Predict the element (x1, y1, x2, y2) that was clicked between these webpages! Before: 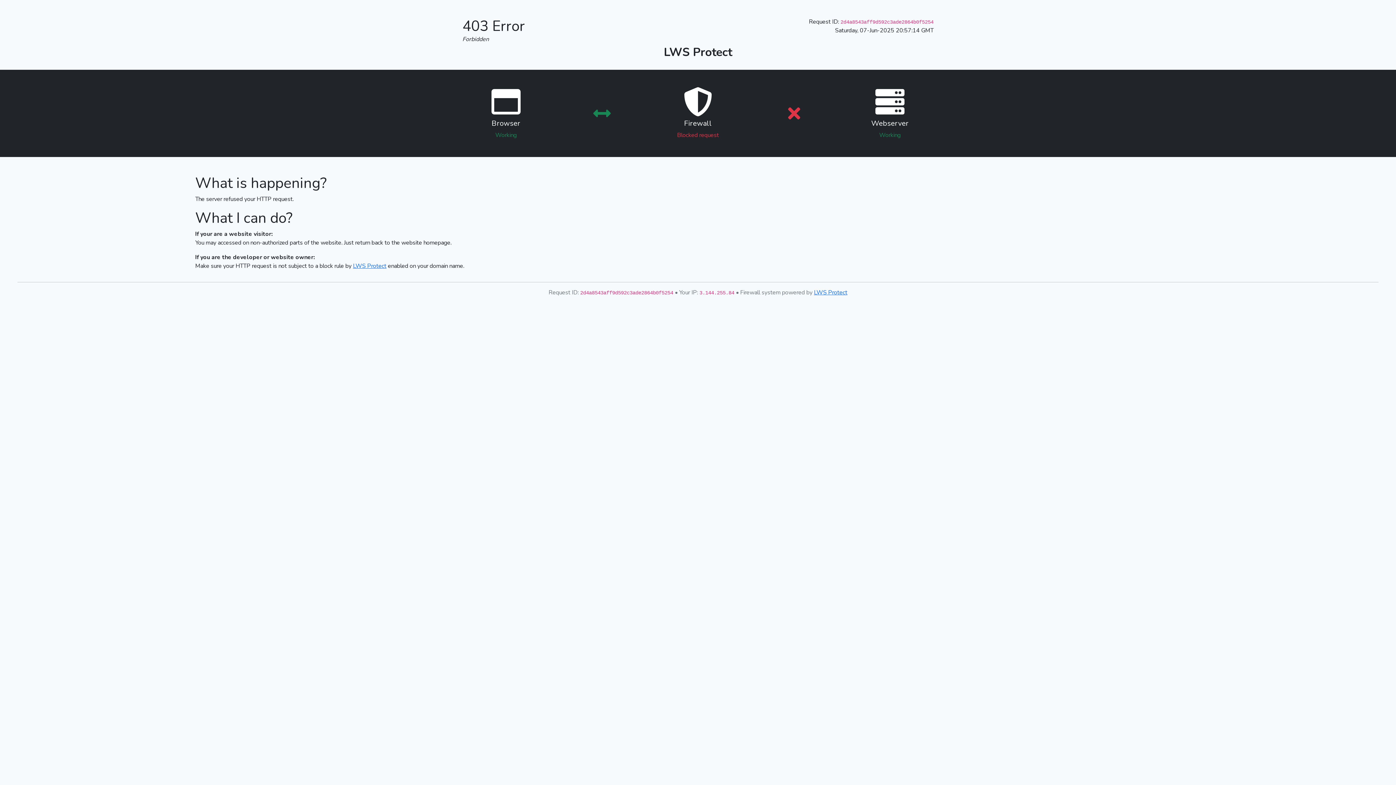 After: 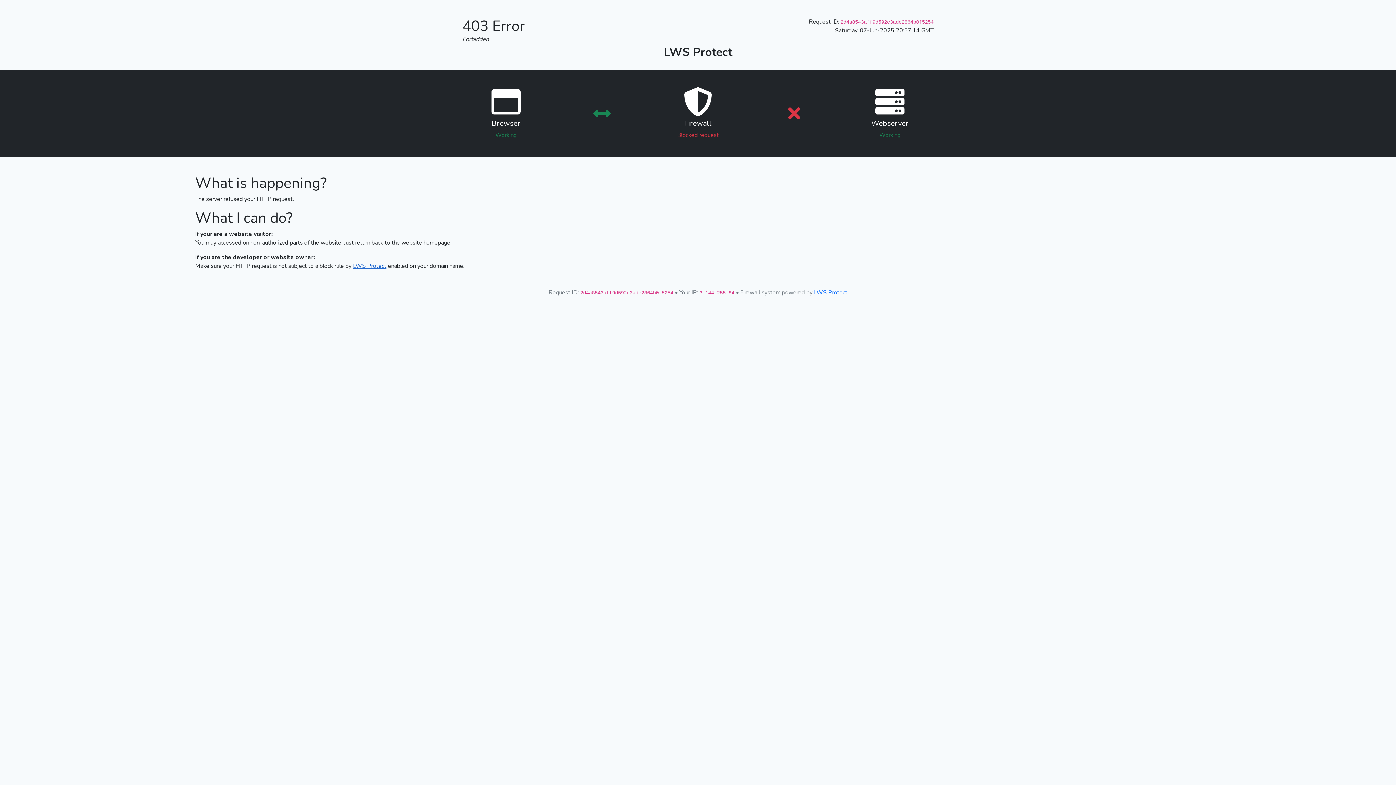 Action: bbox: (353, 262, 386, 270) label: LWS Protect